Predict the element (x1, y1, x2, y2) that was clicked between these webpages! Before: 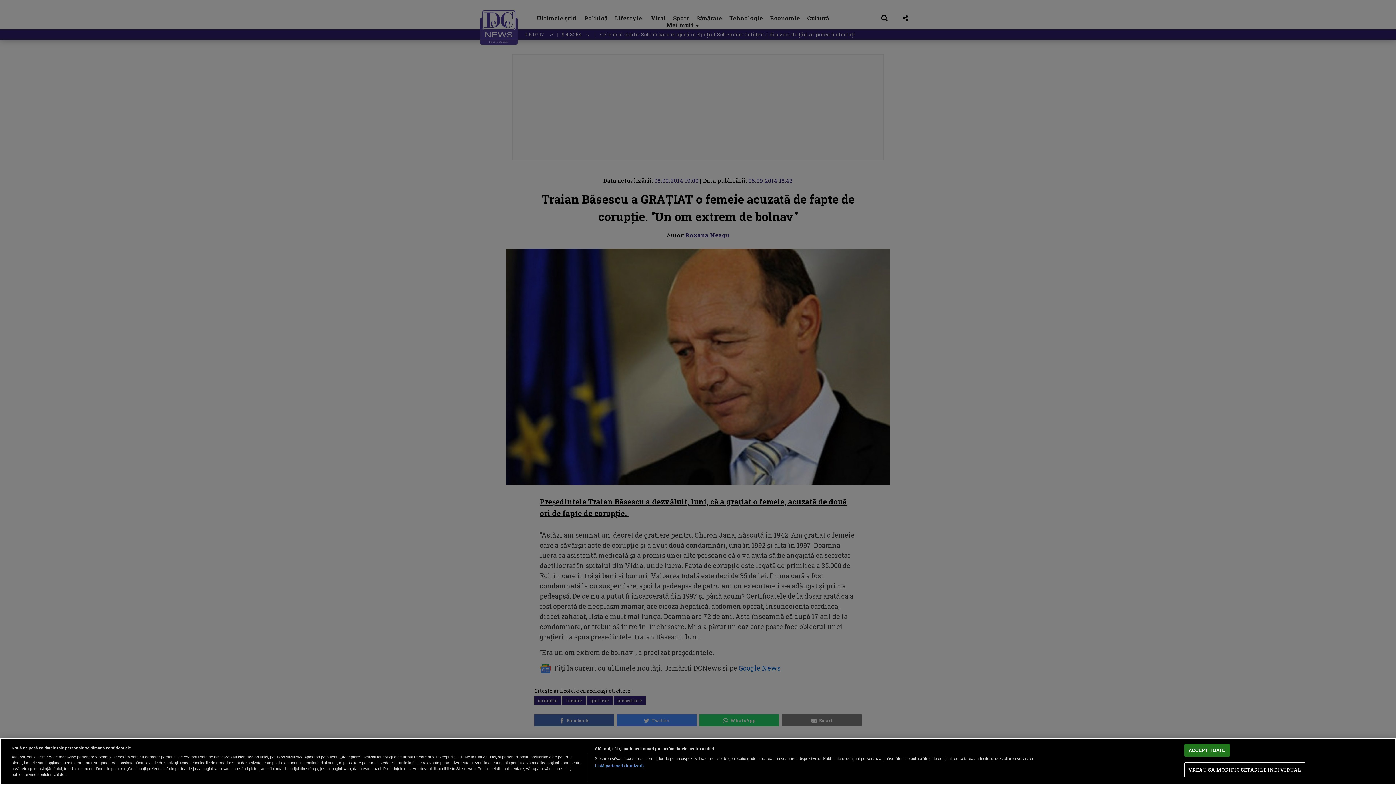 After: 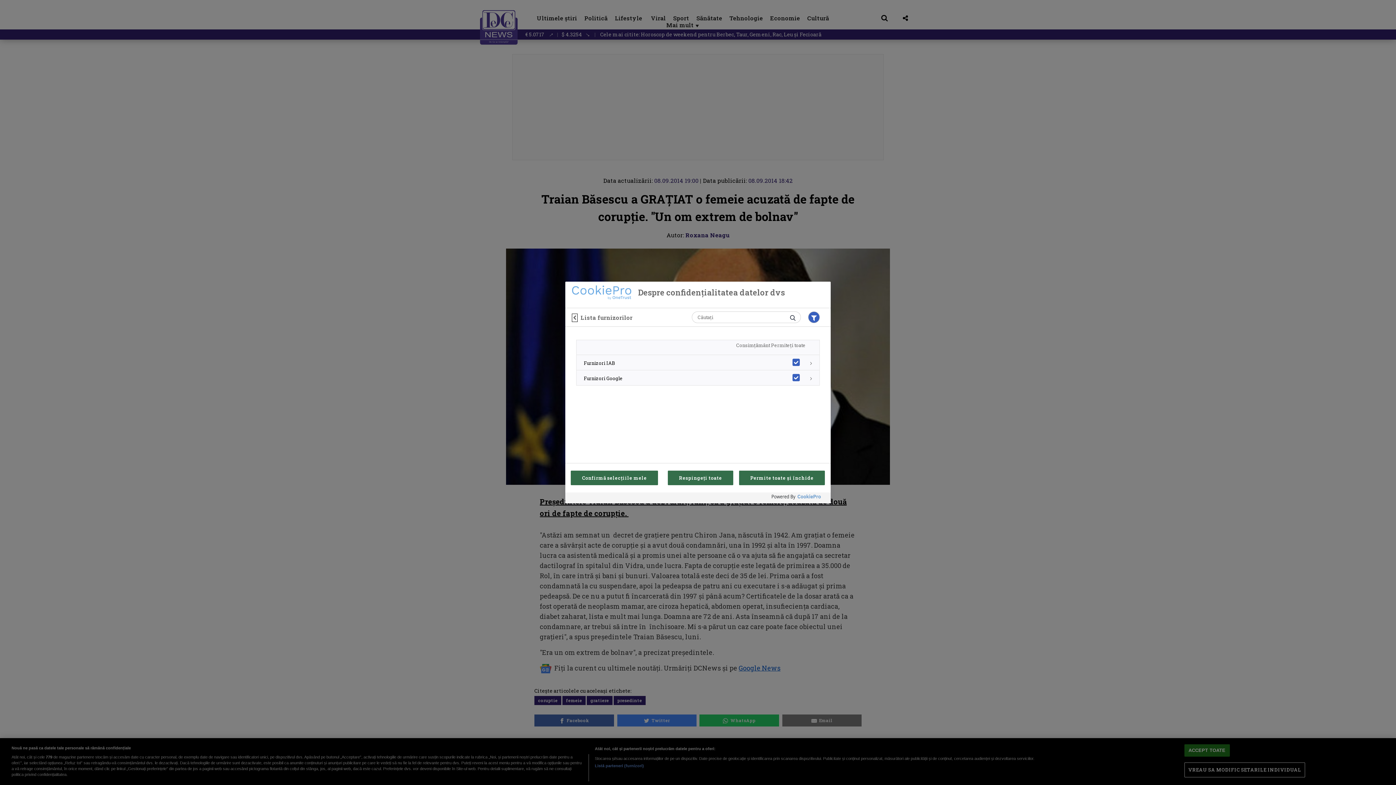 Action: label: Listă parteneri (furnizori) bbox: (594, 763, 644, 769)